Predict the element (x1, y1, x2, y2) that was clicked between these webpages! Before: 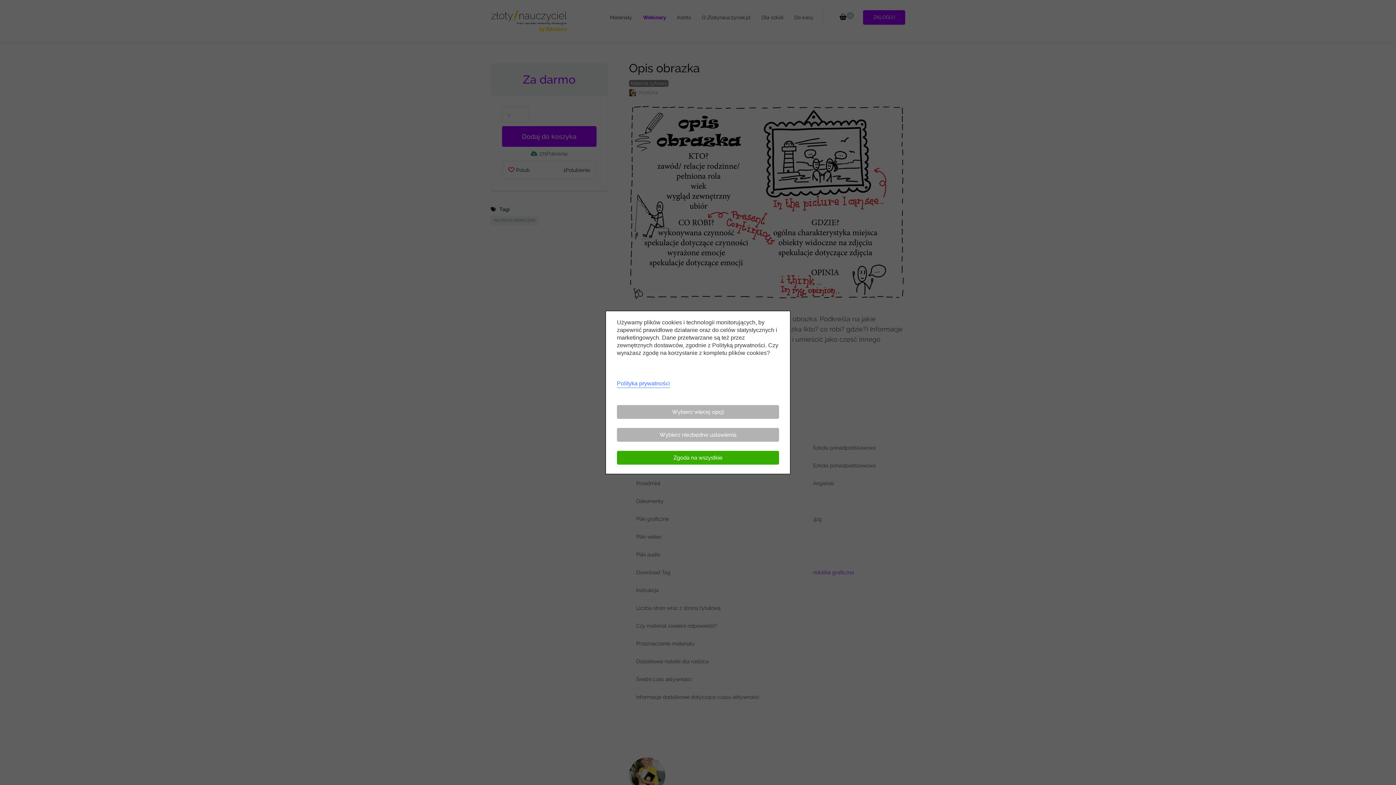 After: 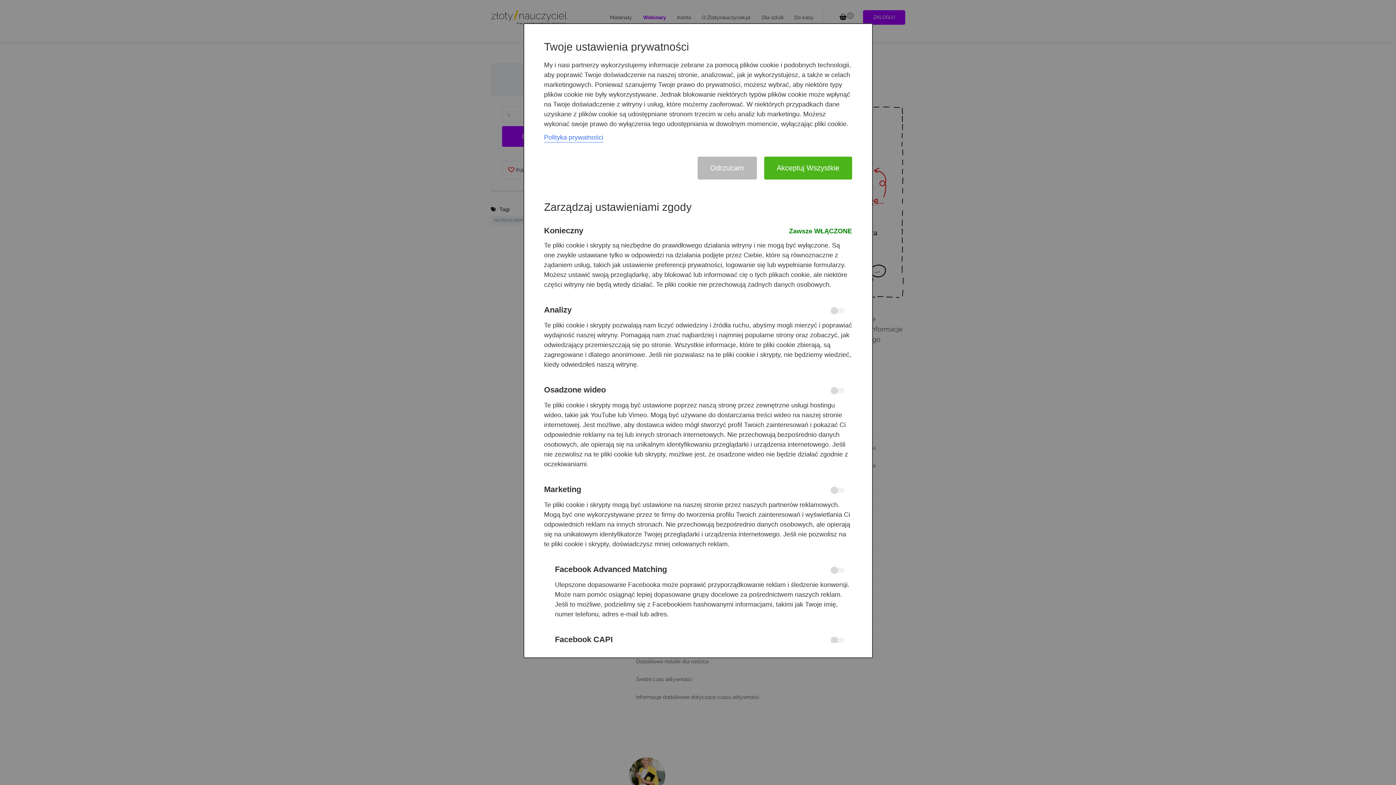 Action: label: Wybierz więcej opcji bbox: (617, 405, 779, 419)